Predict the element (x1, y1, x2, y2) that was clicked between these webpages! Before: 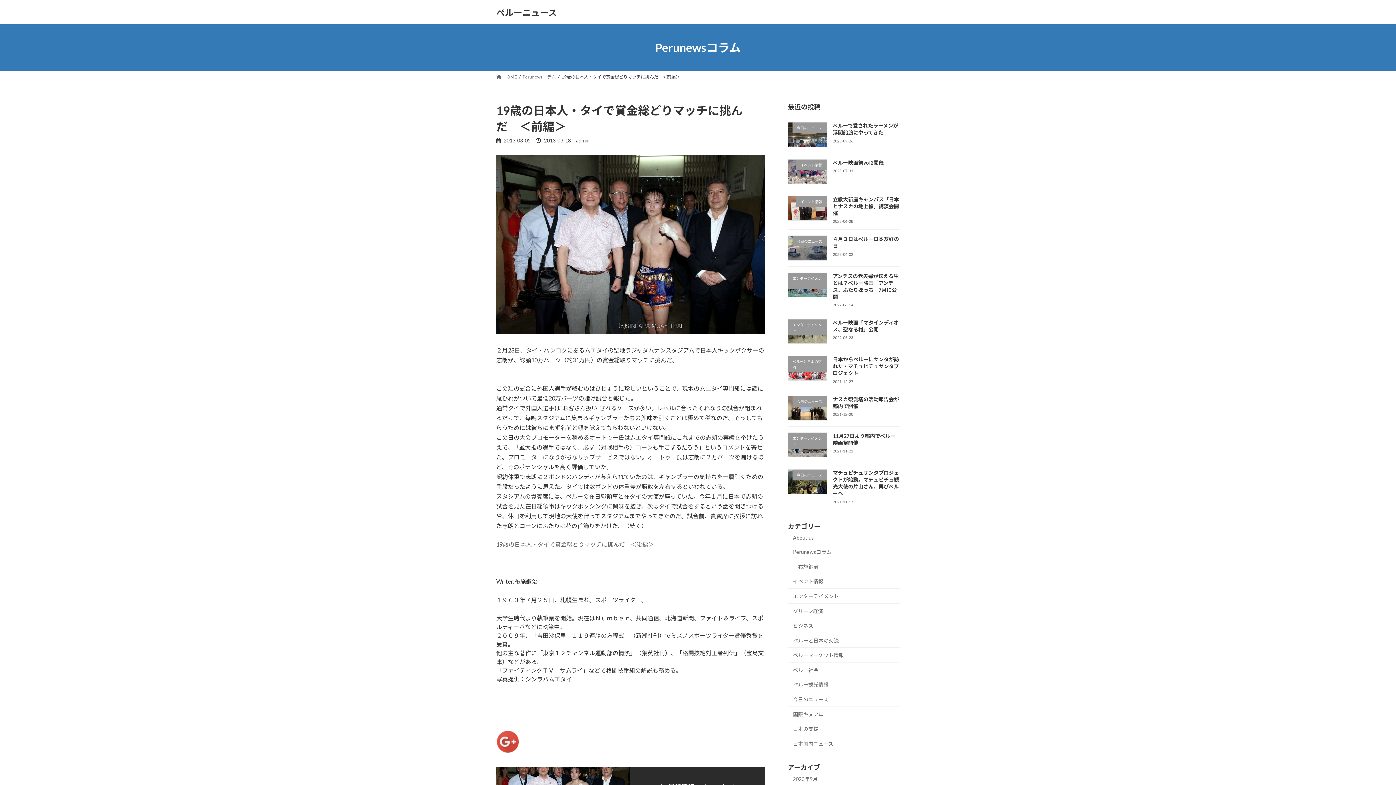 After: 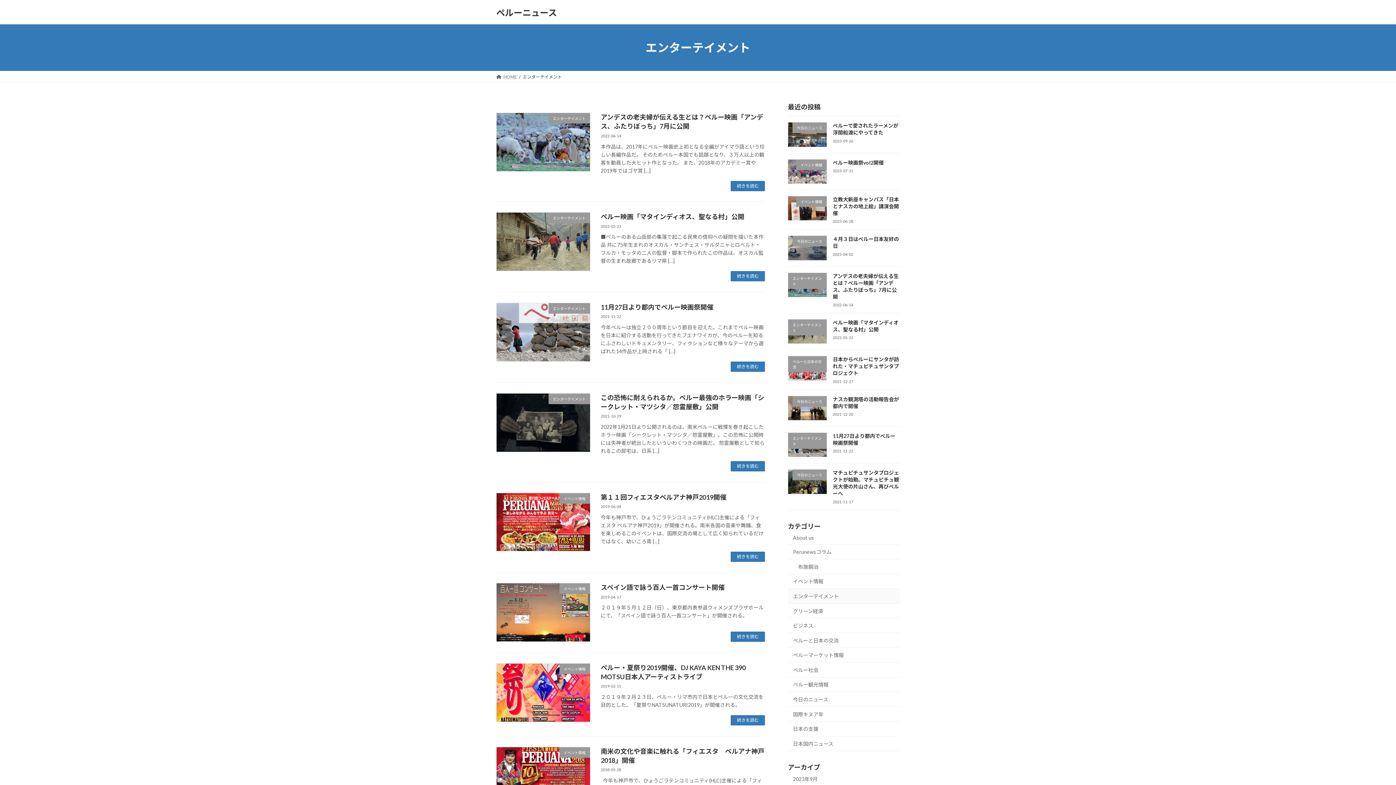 Action: bbox: (788, 589, 900, 603) label: エンターテイメント